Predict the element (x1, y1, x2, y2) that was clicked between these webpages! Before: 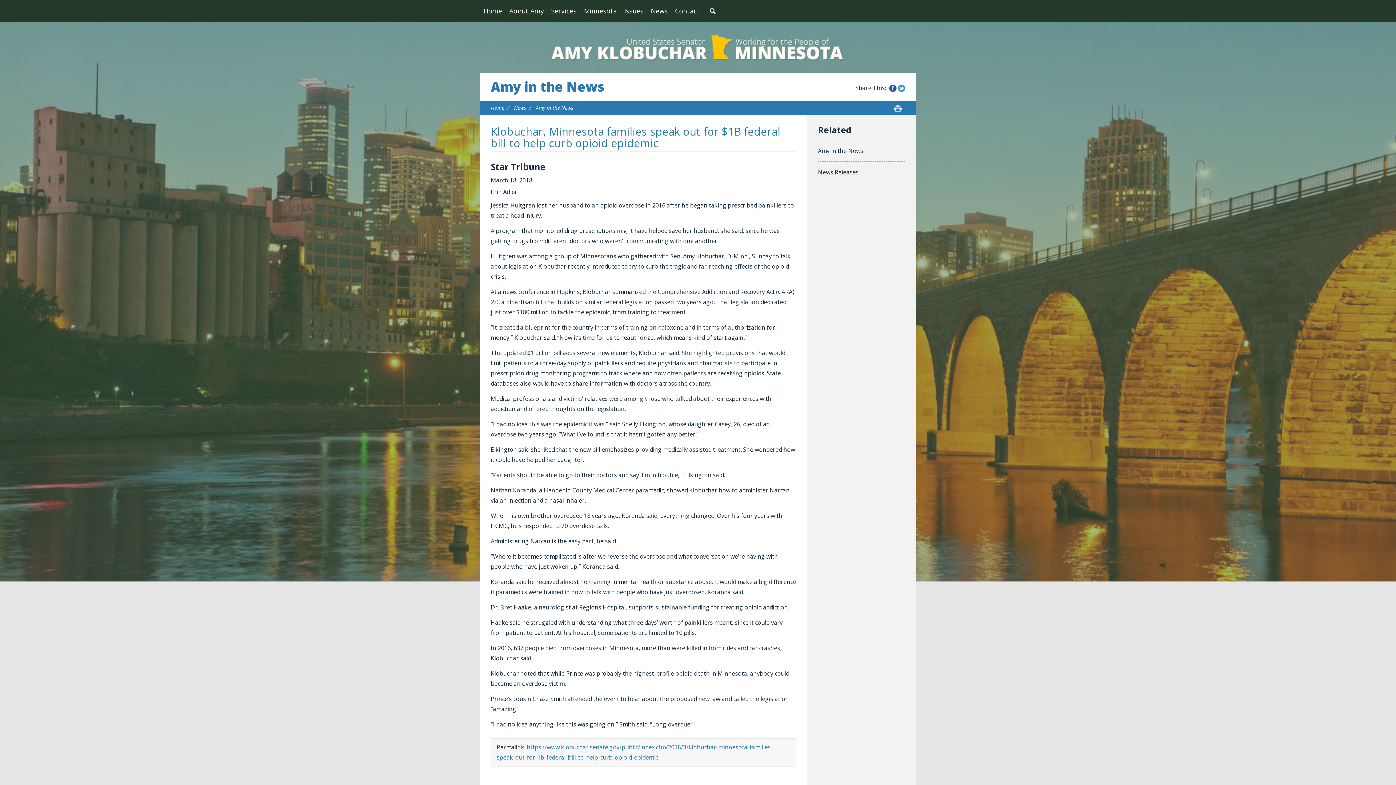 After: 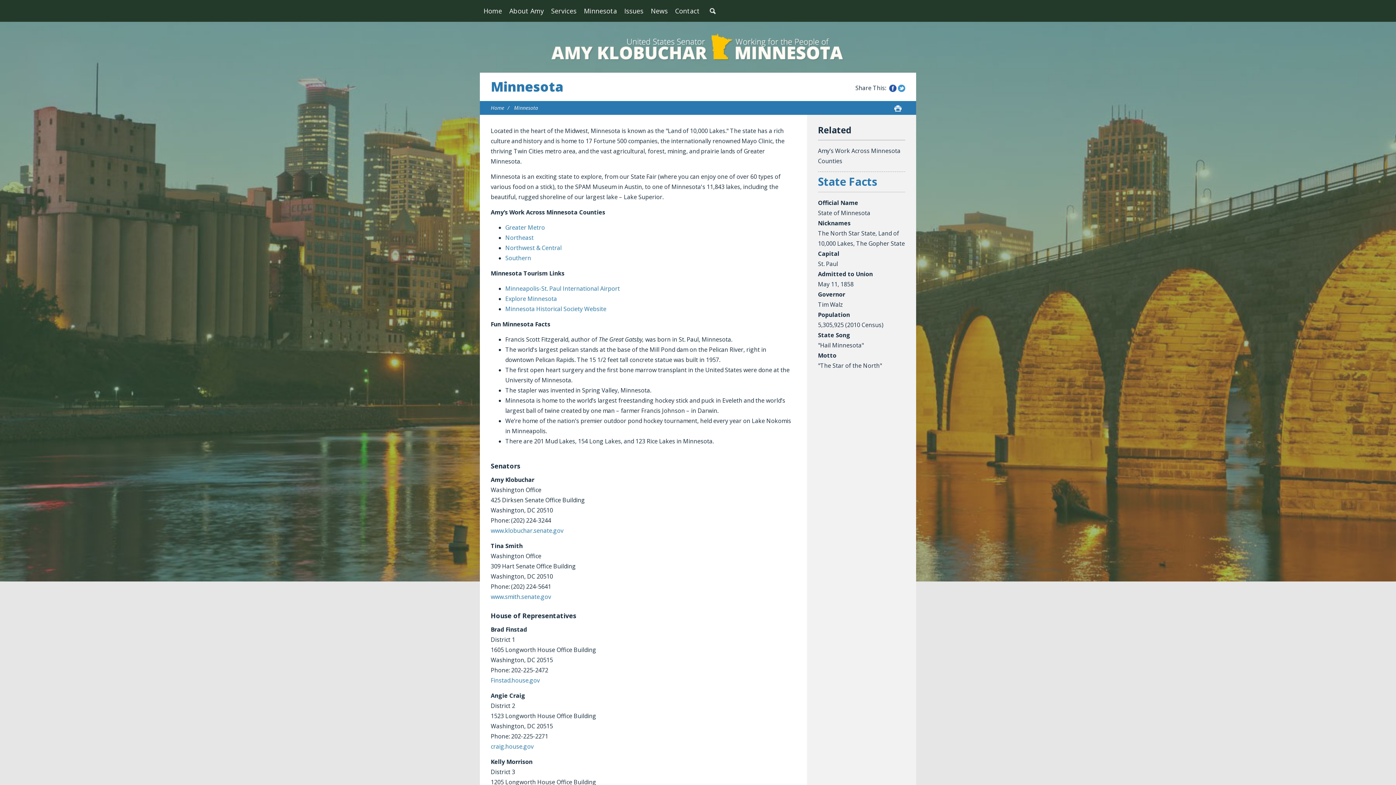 Action: bbox: (580, 0, 620, 21) label: Minnesota